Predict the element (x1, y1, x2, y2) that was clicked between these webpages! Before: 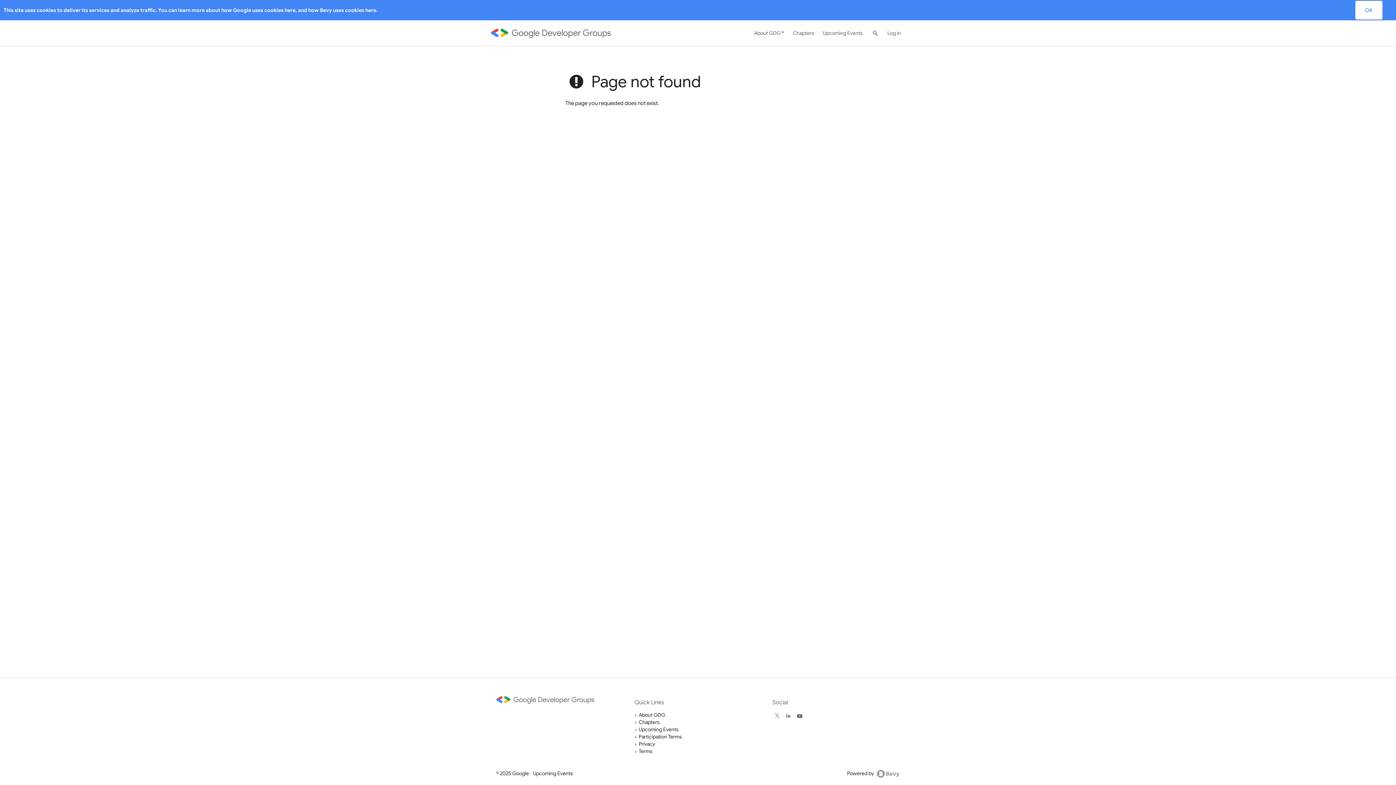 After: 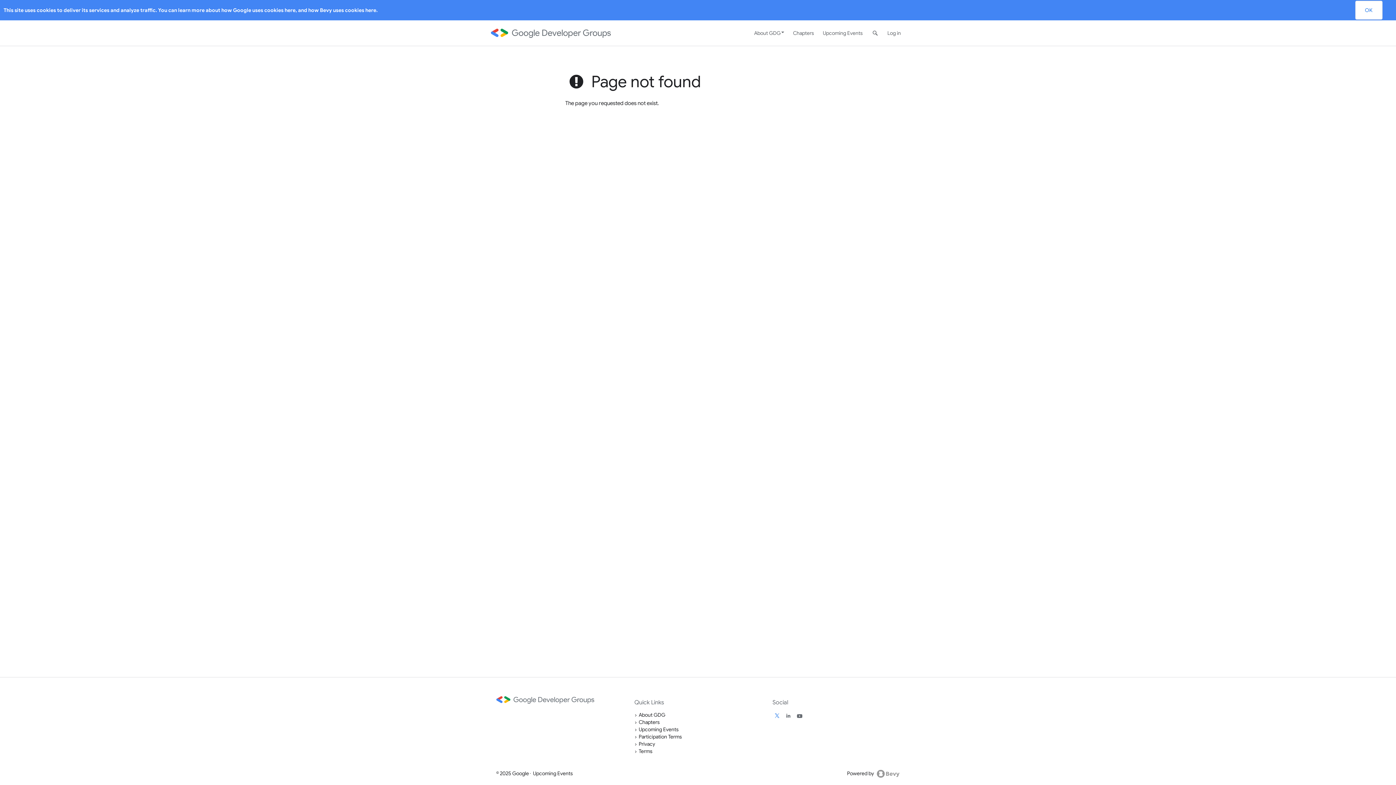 Action: bbox: (773, 712, 780, 719)